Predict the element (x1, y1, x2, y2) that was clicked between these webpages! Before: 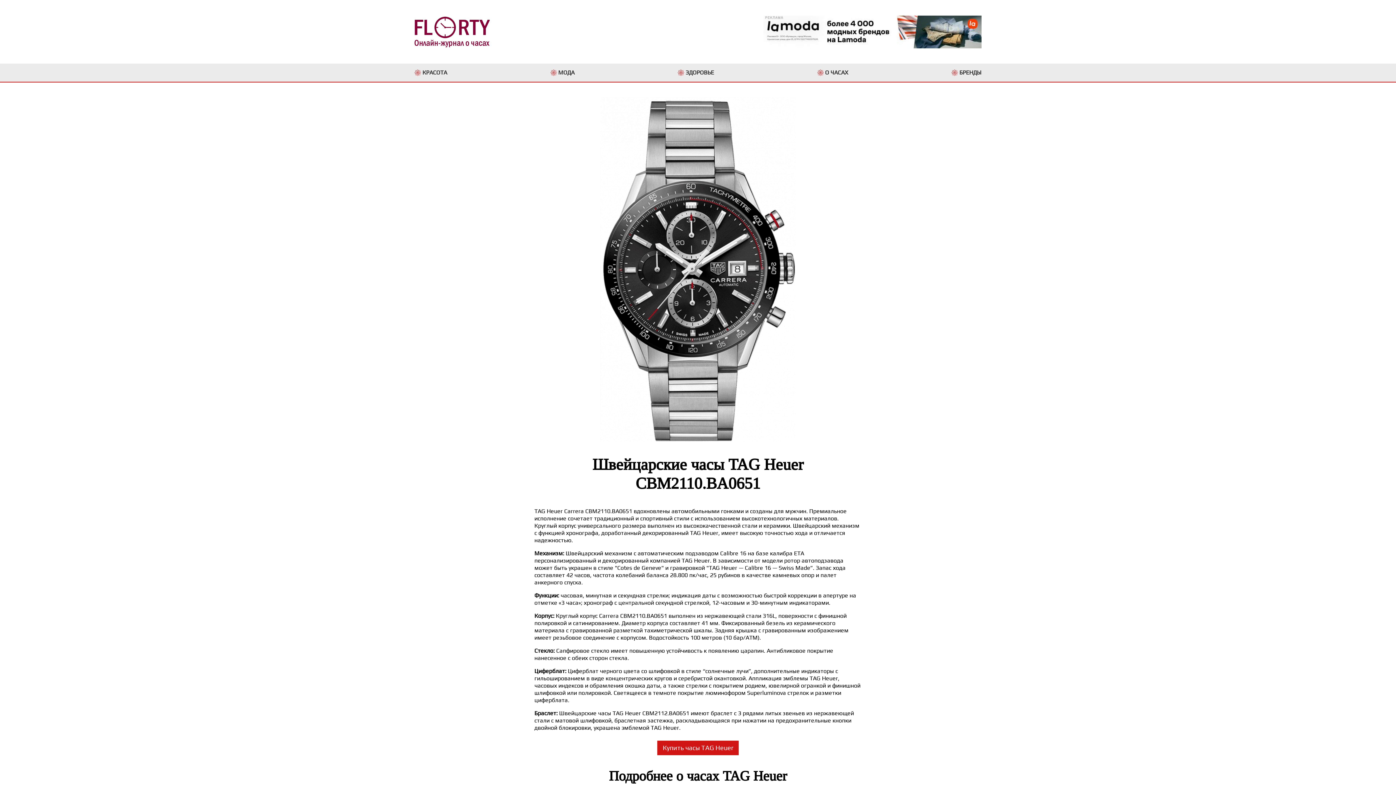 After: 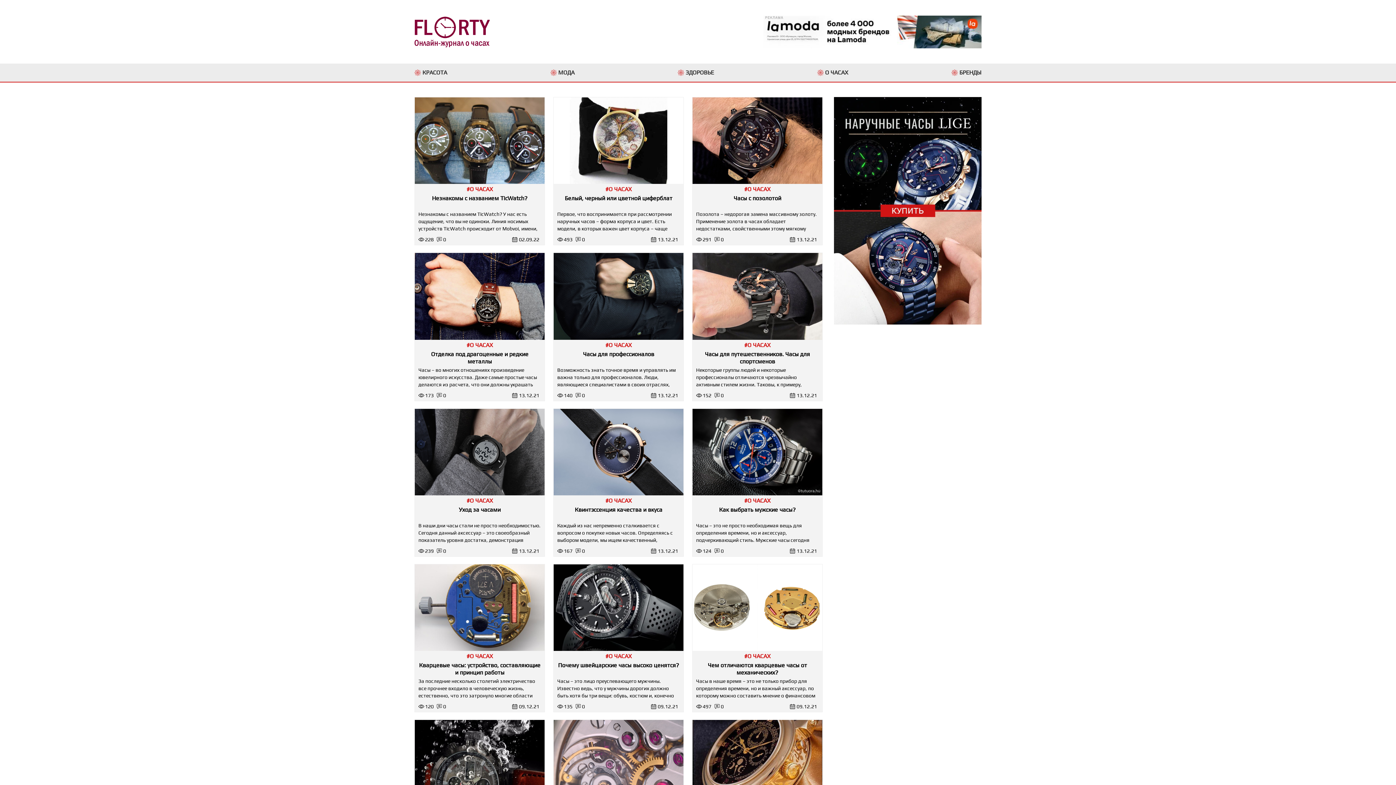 Action: label: О ЧАСАХ bbox: (817, 69, 848, 76)